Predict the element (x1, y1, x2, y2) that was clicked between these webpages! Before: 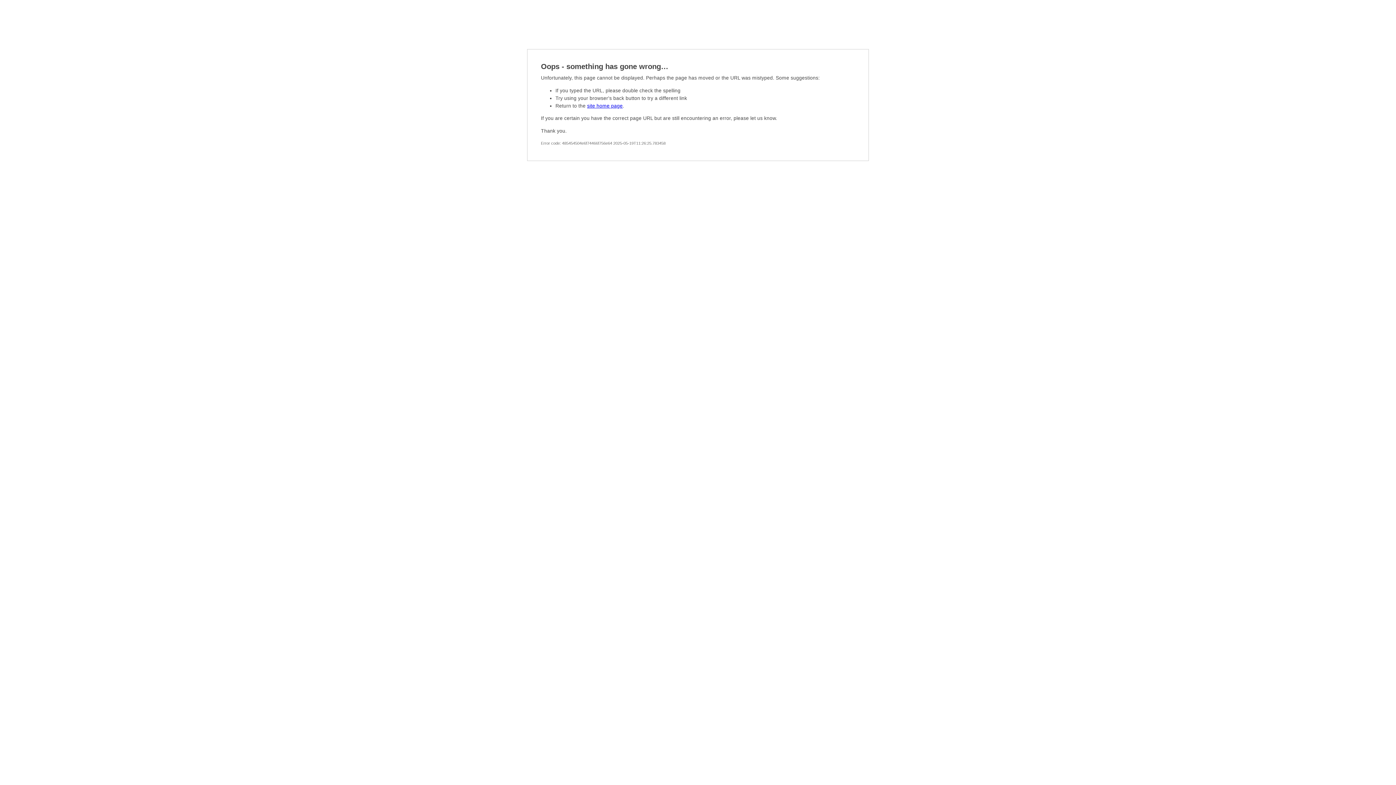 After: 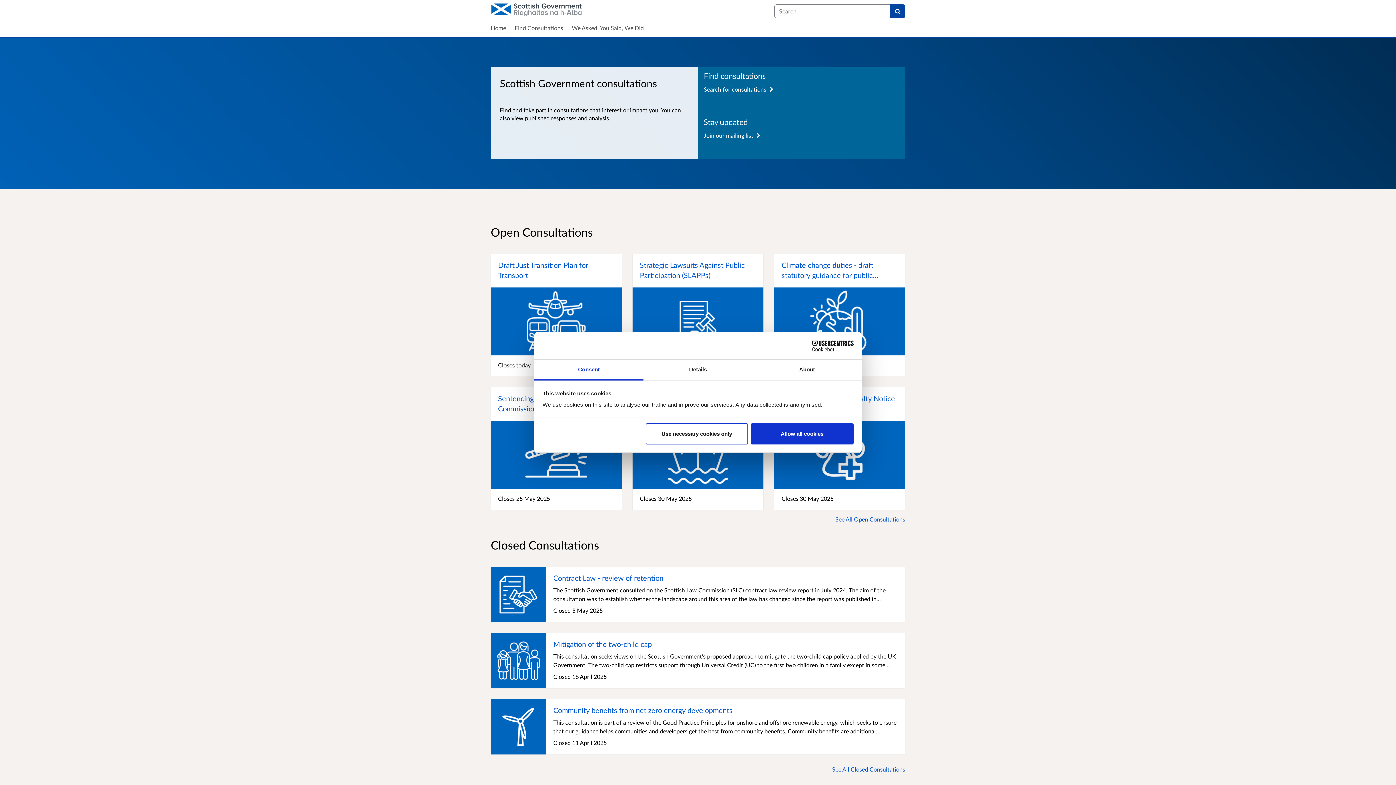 Action: bbox: (587, 103, 622, 108) label: site home page